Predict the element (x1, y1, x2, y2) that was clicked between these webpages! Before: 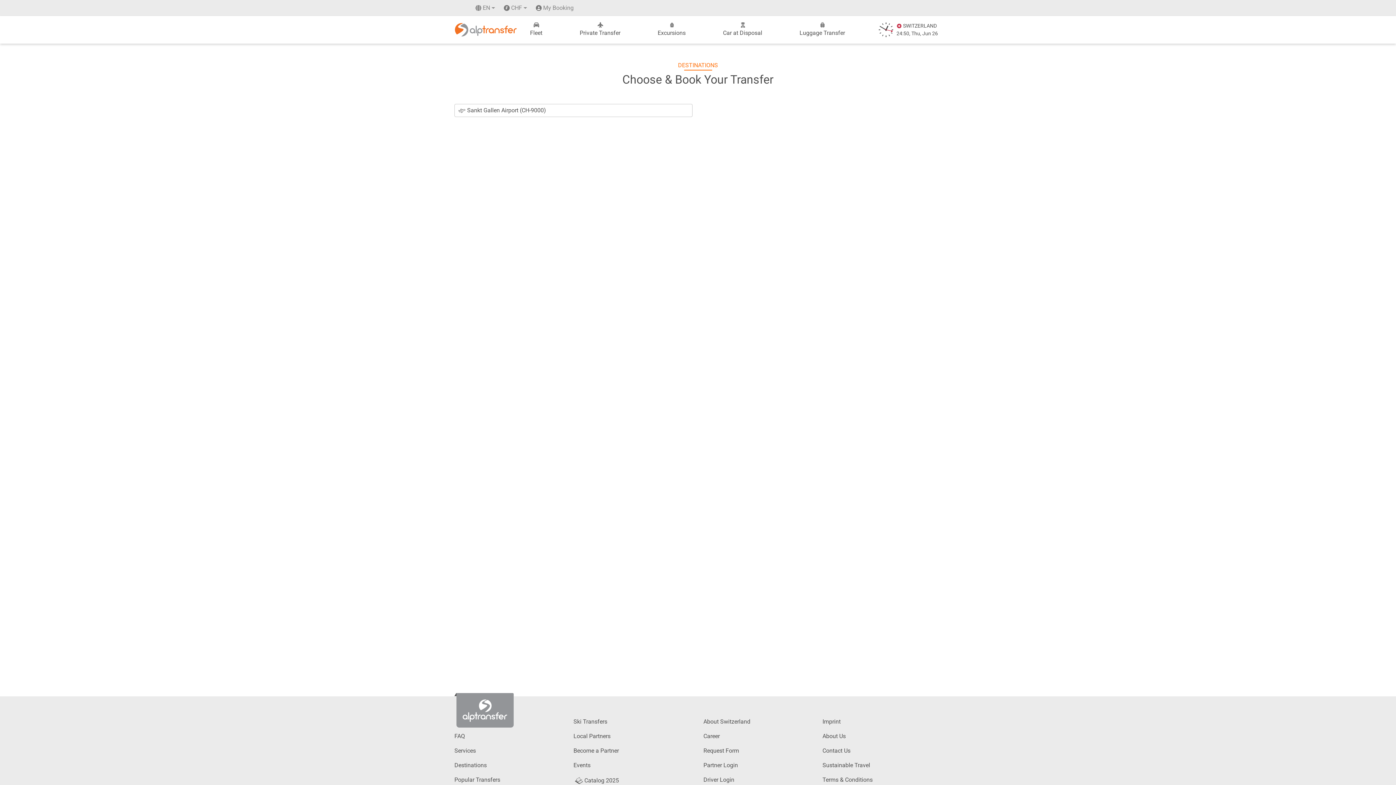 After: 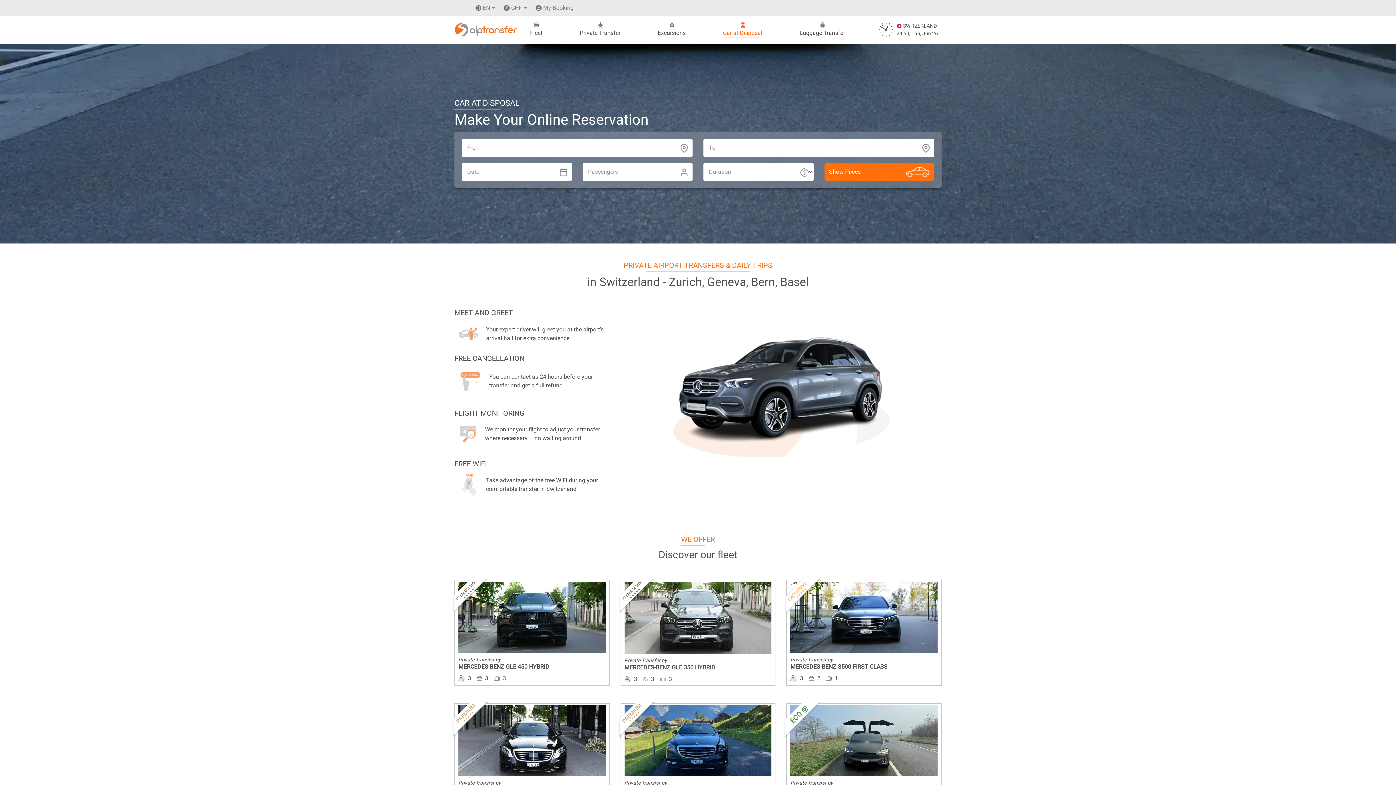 Action: label: Car at Disposal bbox: (719, 22, 766, 37)